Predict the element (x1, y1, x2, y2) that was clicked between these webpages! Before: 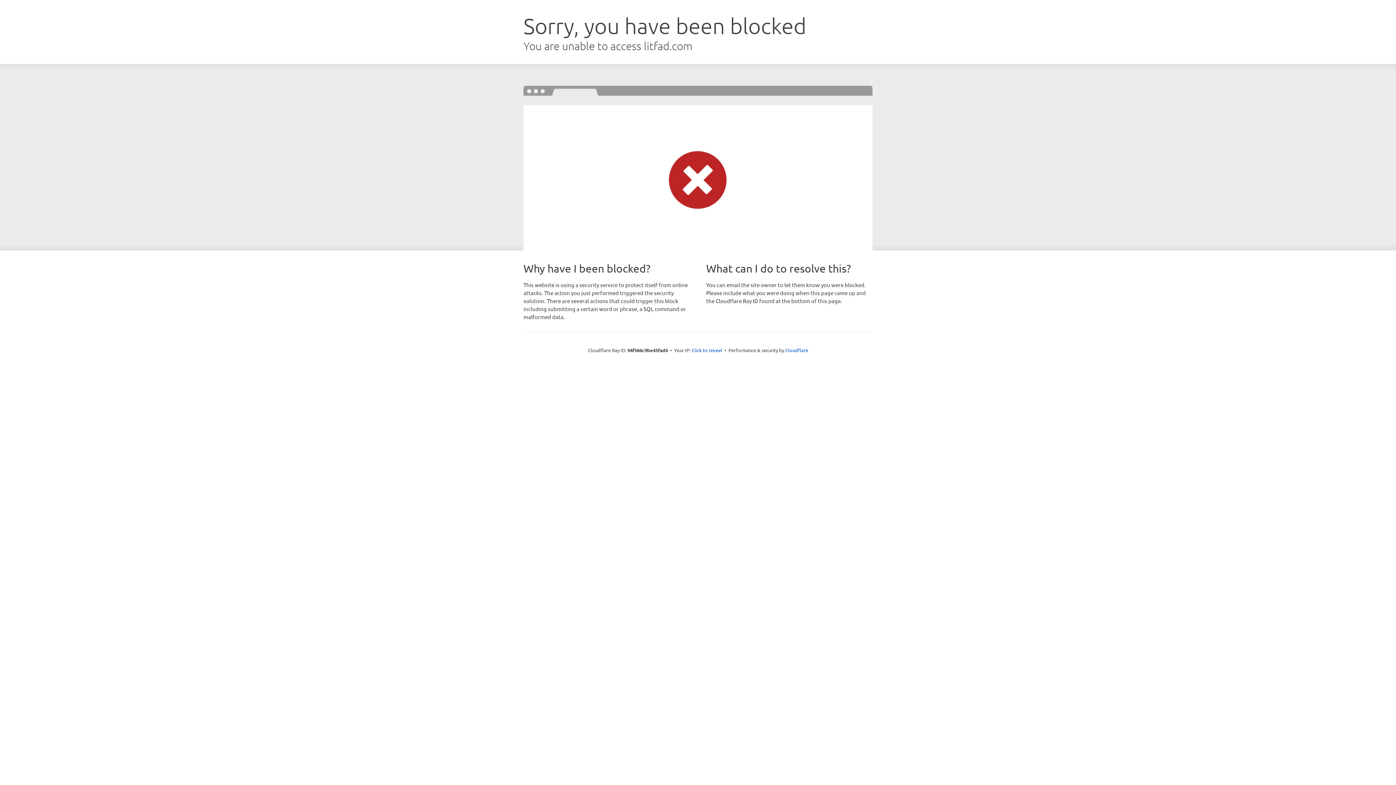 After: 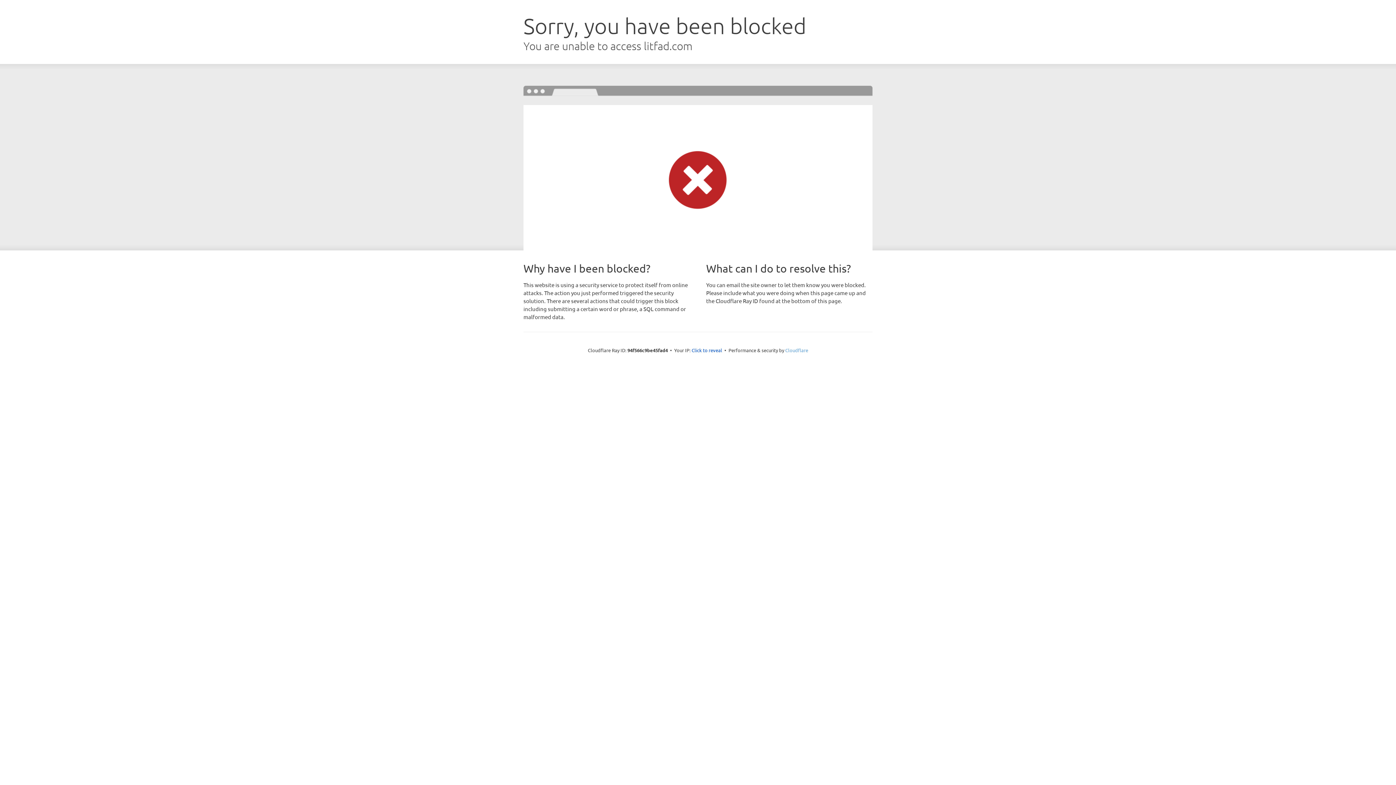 Action: label: Cloudflare bbox: (785, 347, 808, 353)